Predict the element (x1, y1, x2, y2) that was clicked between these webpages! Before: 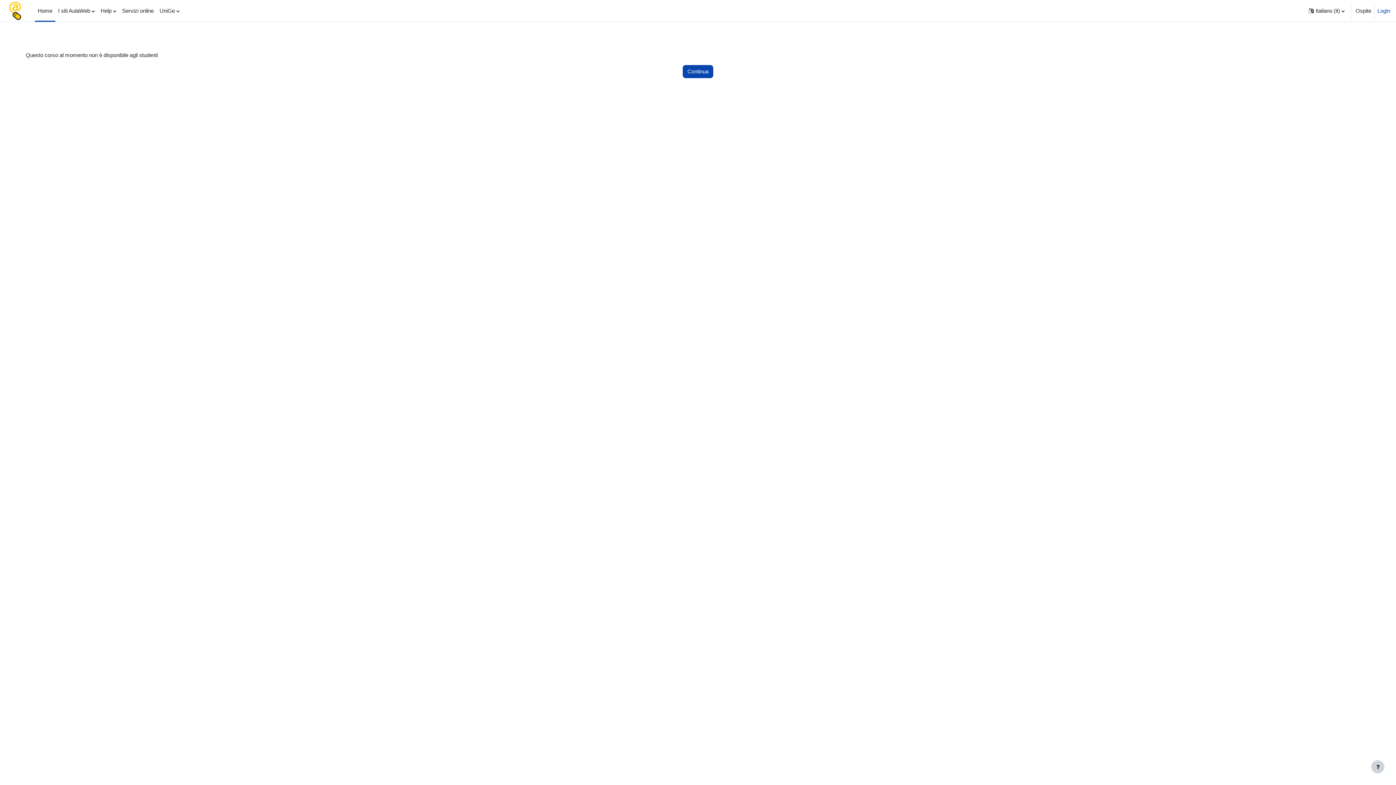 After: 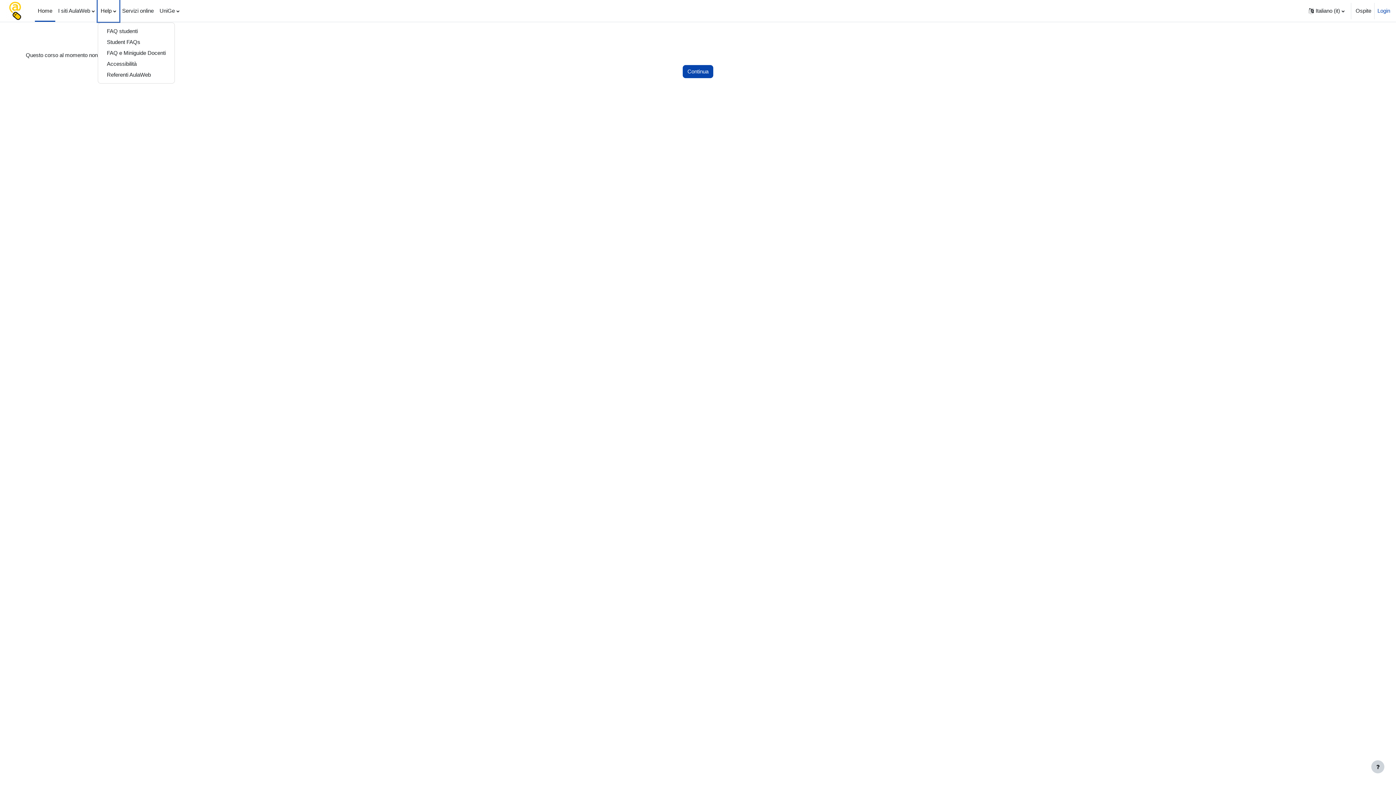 Action: label: Help bbox: (97, 0, 119, 21)